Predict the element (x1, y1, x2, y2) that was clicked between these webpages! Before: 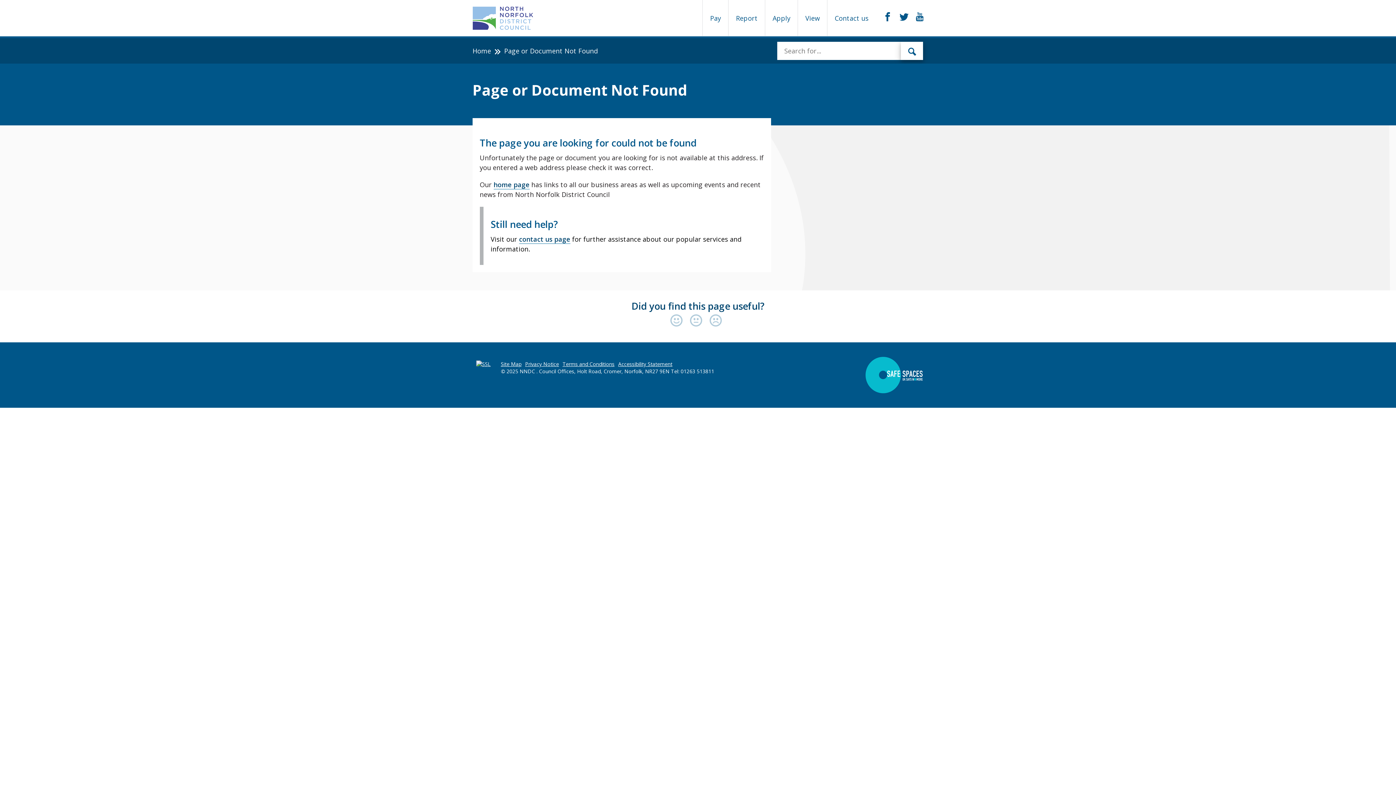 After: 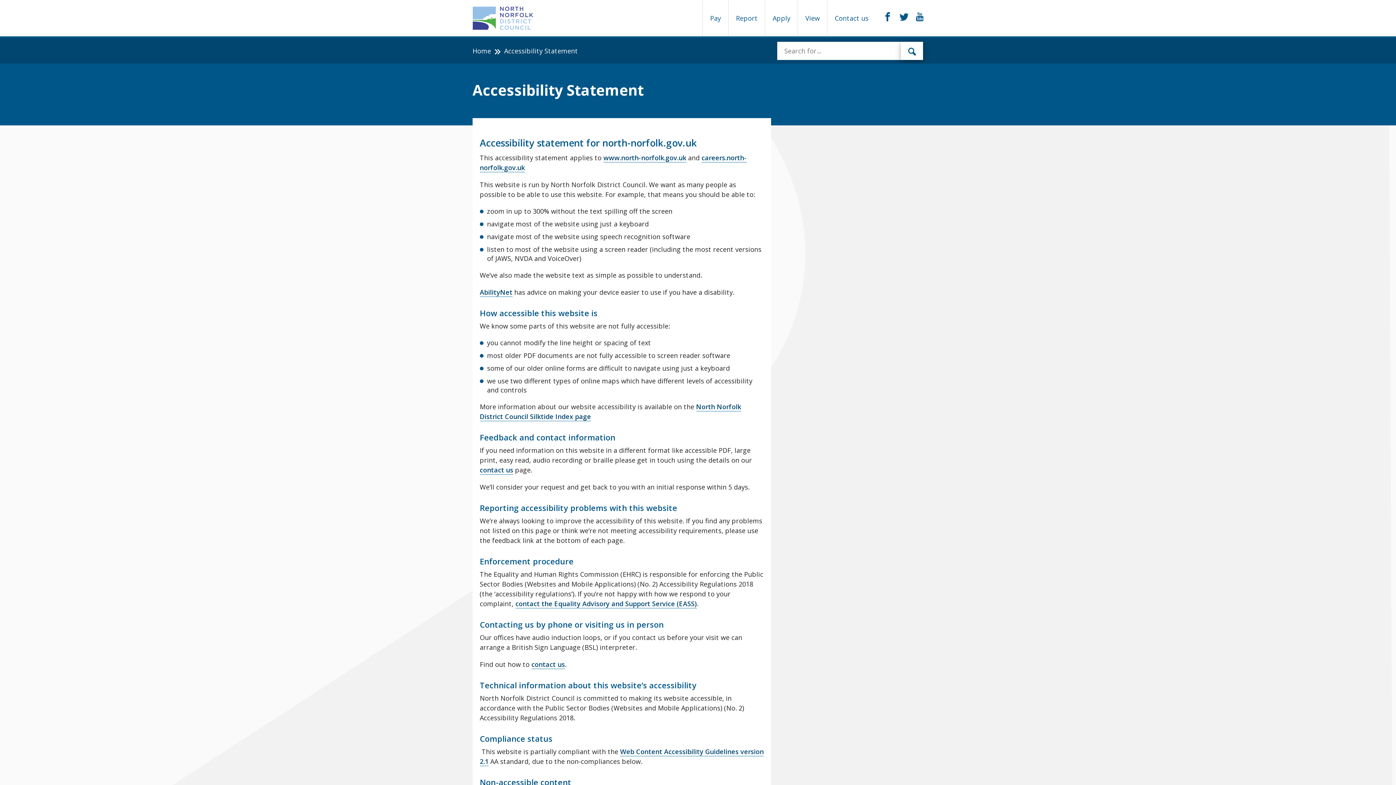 Action: bbox: (618, 360, 672, 367) label: Accessibility Statement